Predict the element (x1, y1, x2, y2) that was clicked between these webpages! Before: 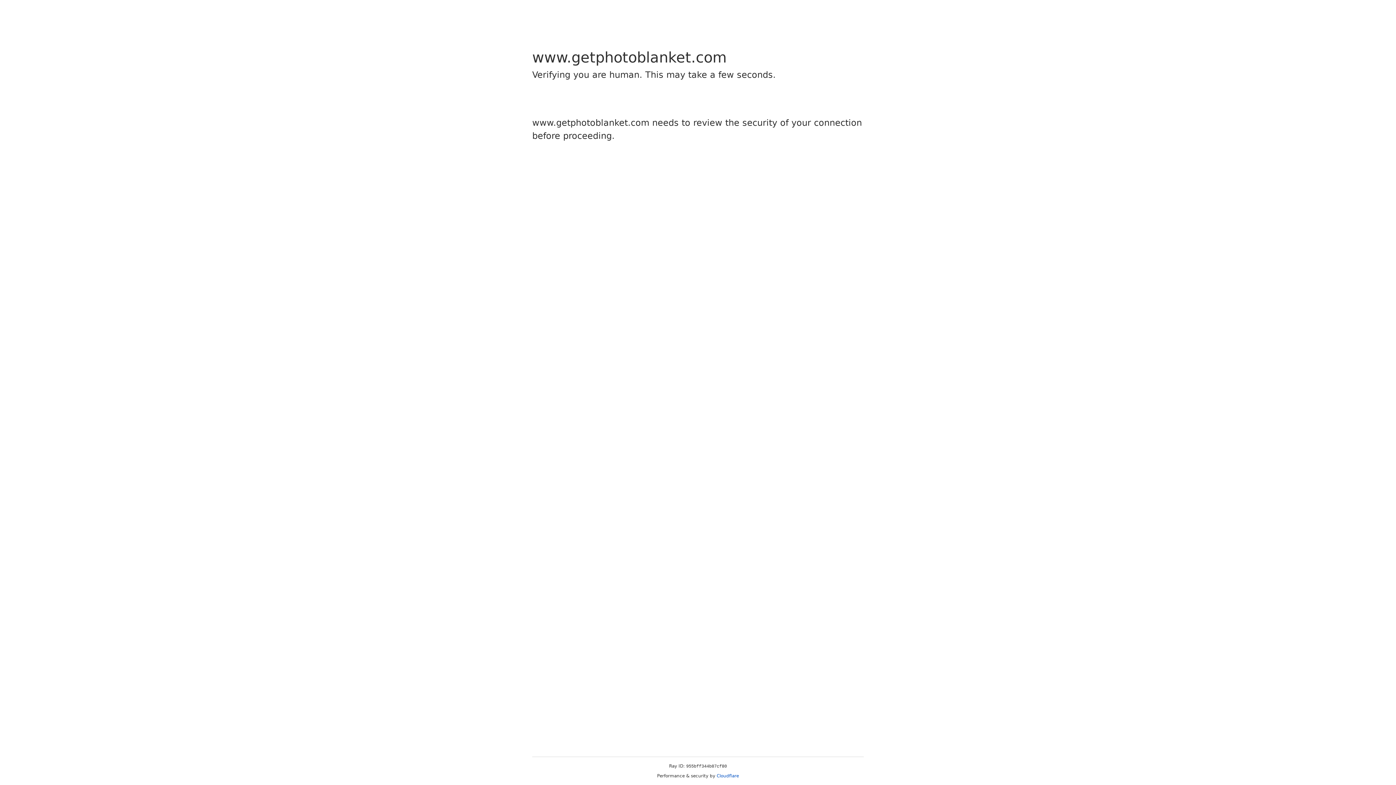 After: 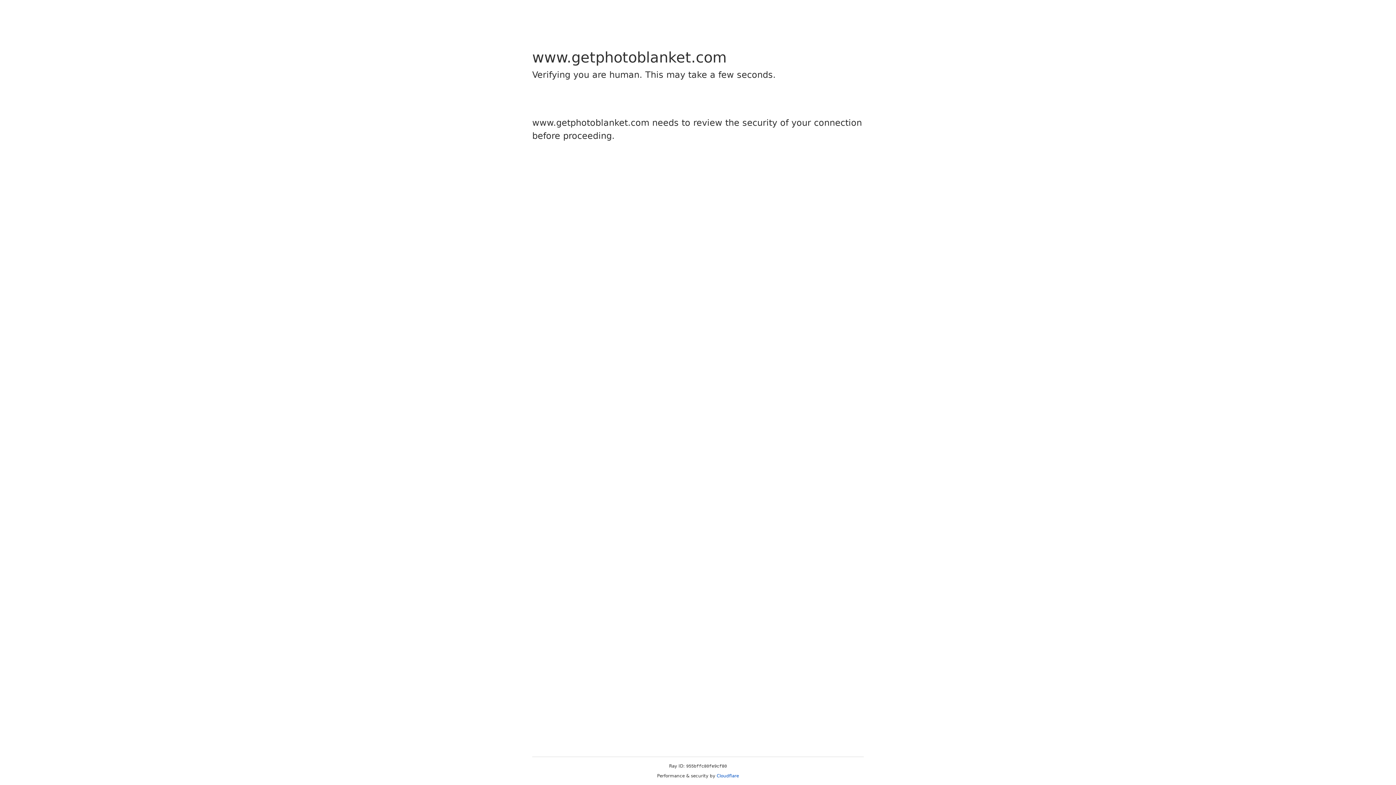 Action: label: Cloudflare bbox: (716, 773, 739, 778)